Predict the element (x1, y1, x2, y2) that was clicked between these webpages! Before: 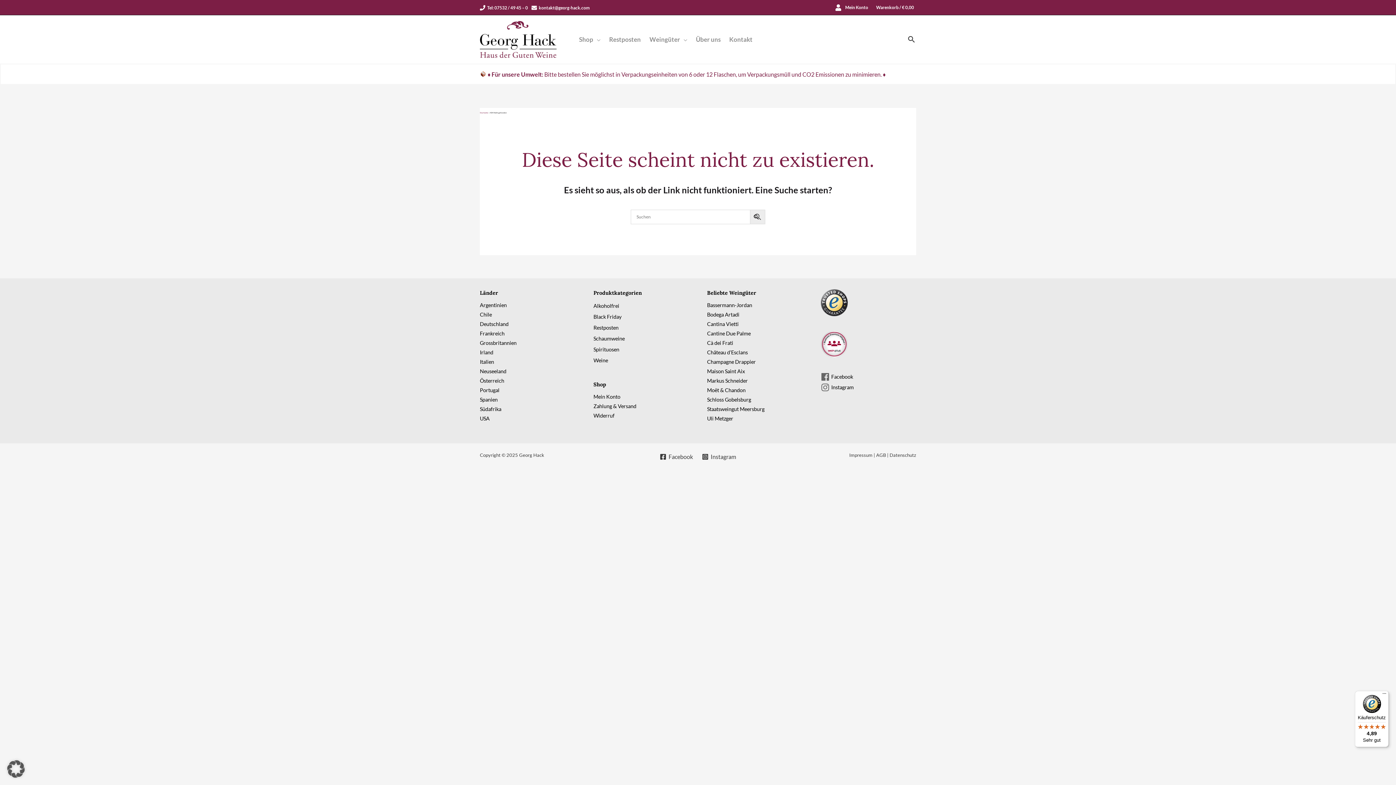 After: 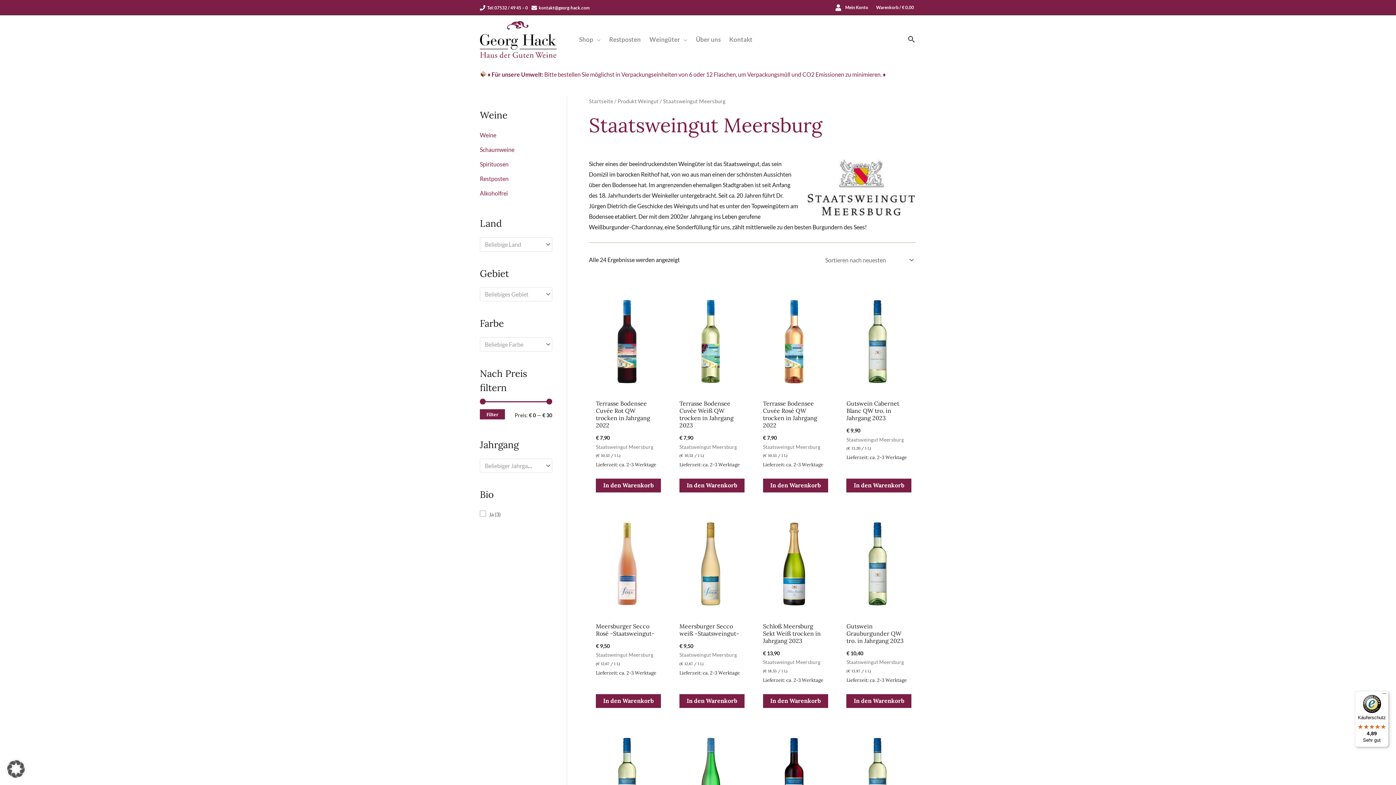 Action: bbox: (707, 406, 764, 412) label: Staatsweingut Meersburg